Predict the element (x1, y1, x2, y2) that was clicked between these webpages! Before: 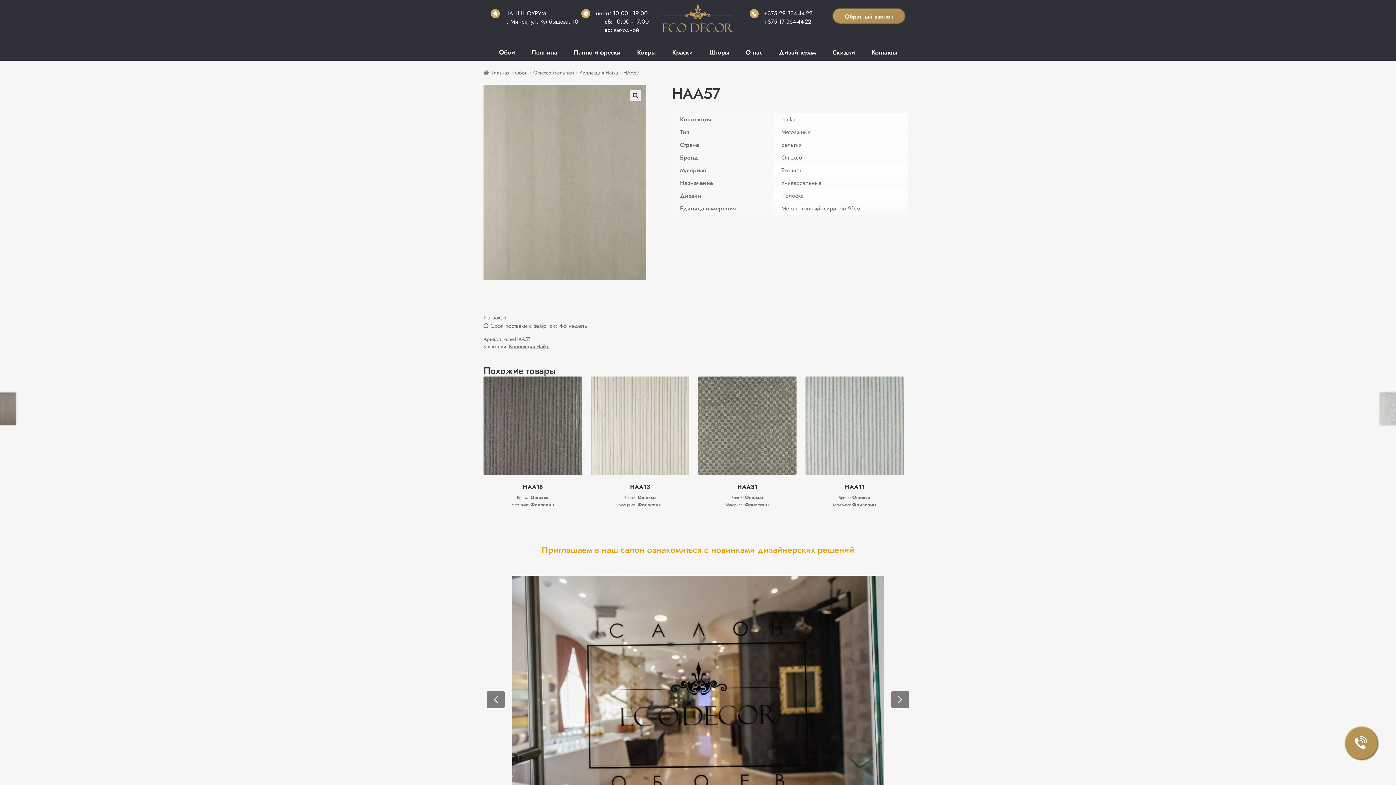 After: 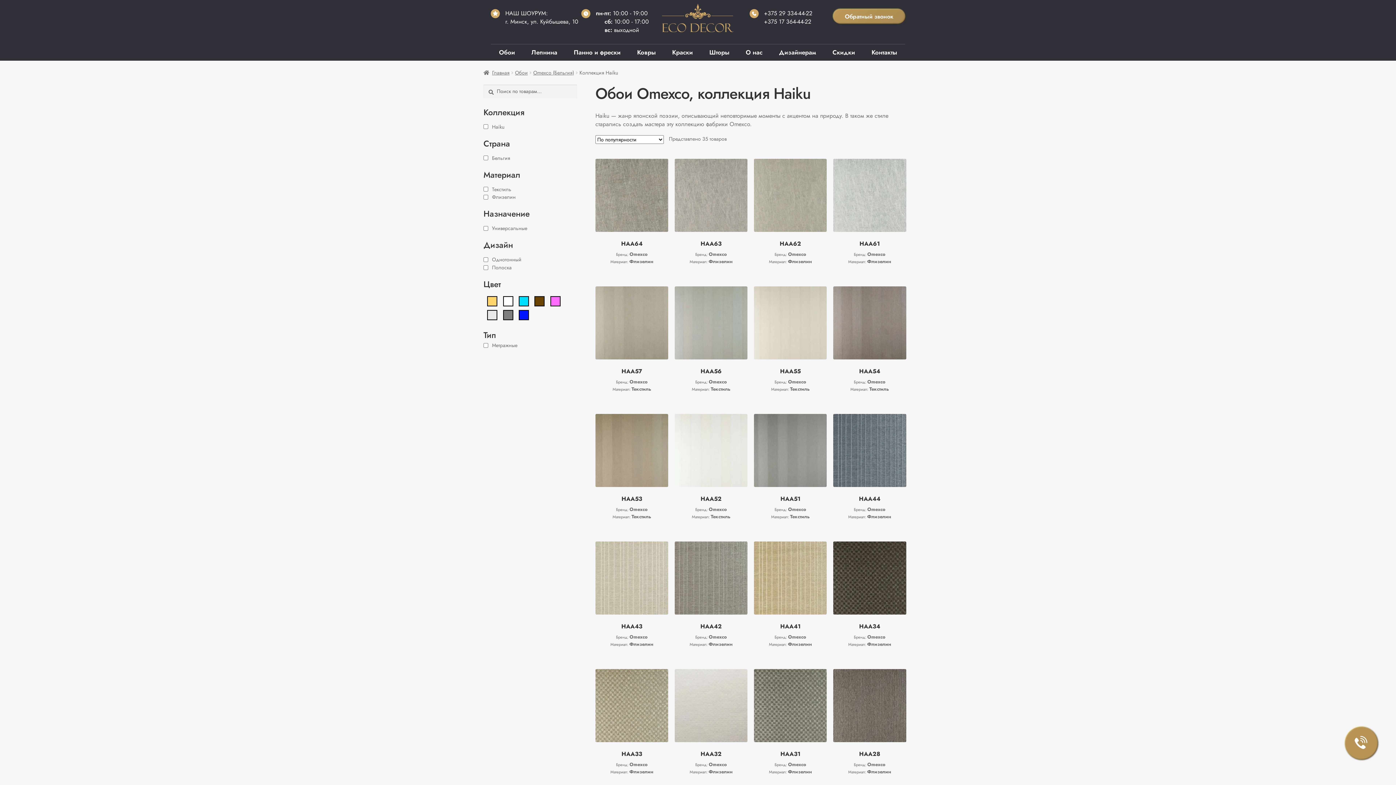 Action: label: Коллекция Haiku bbox: (509, 342, 549, 350)